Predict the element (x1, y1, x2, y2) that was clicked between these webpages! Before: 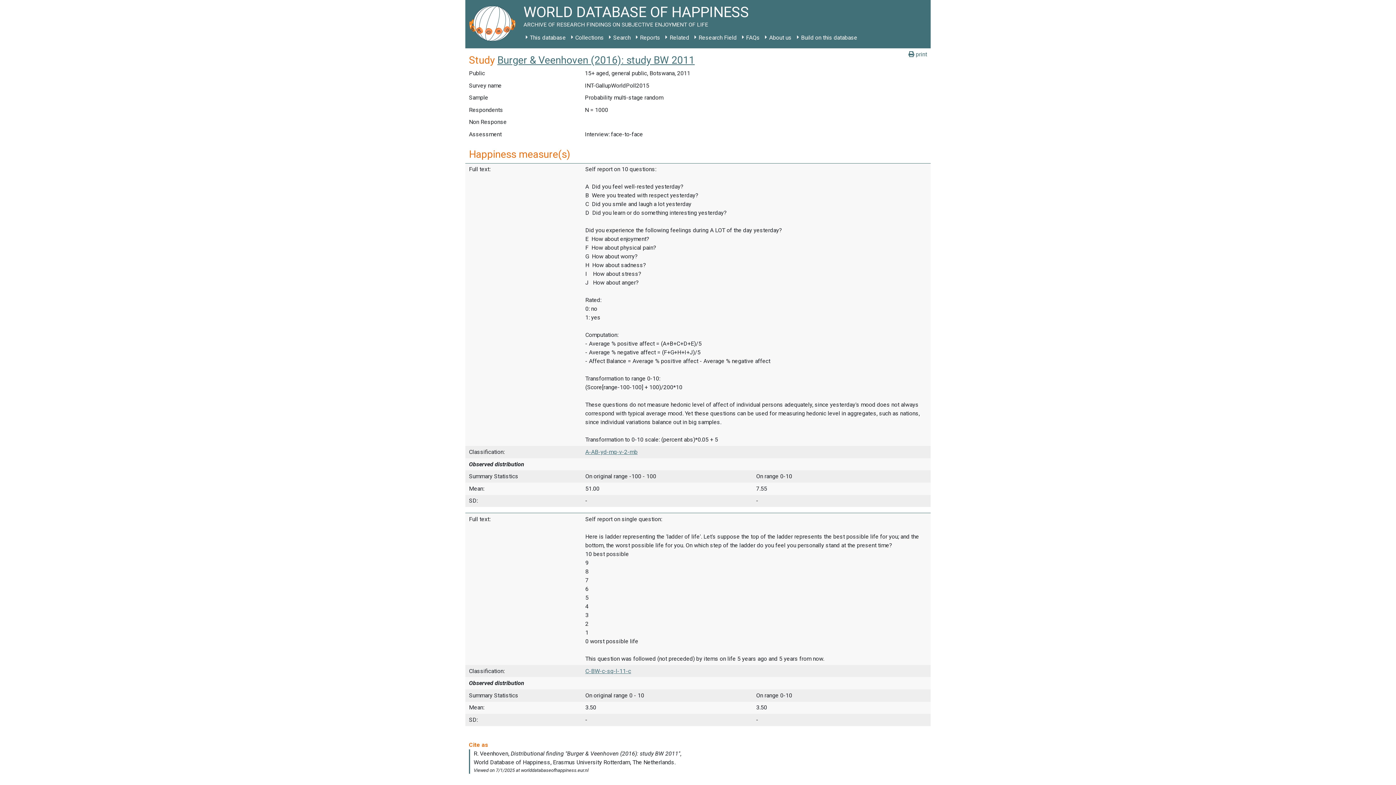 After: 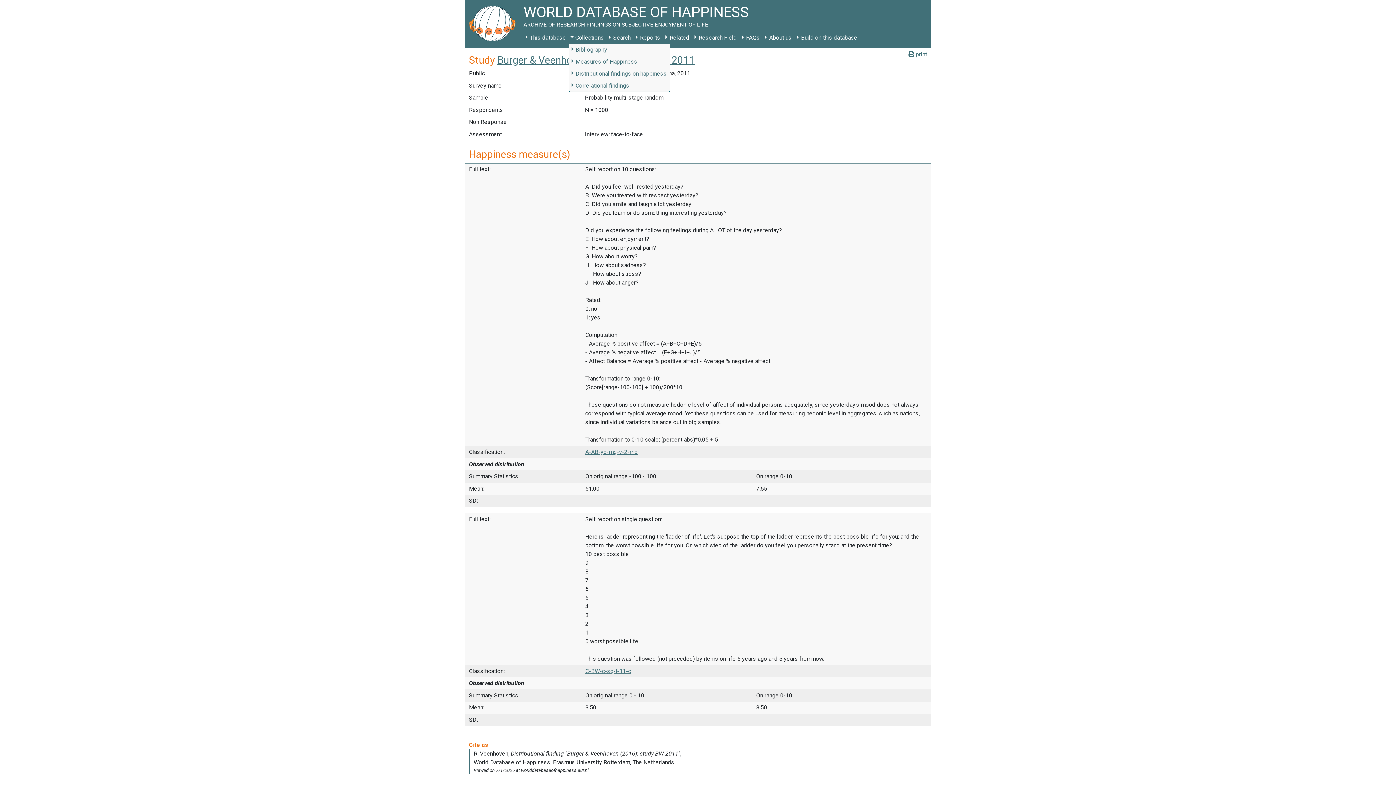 Action: label: Collections bbox: (568, 31, 606, 44)